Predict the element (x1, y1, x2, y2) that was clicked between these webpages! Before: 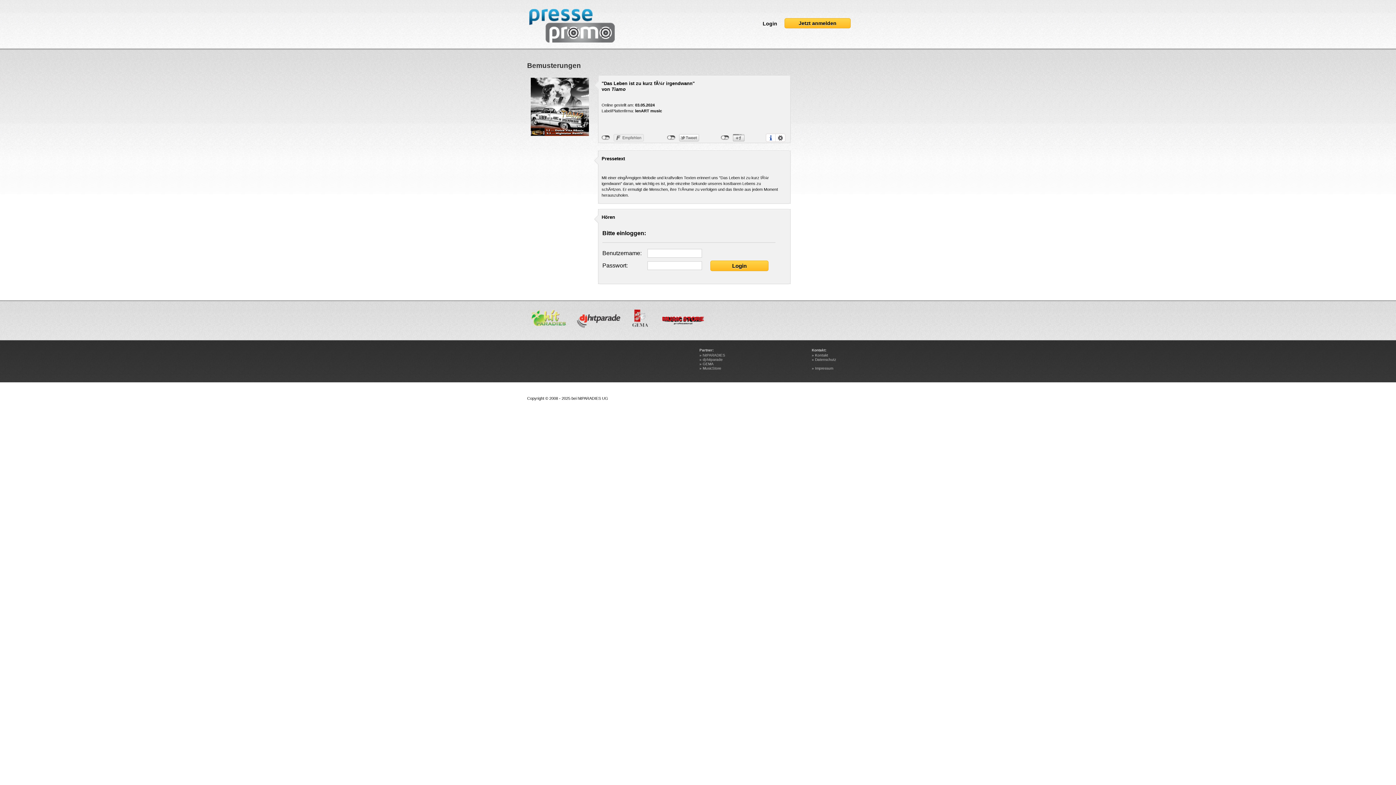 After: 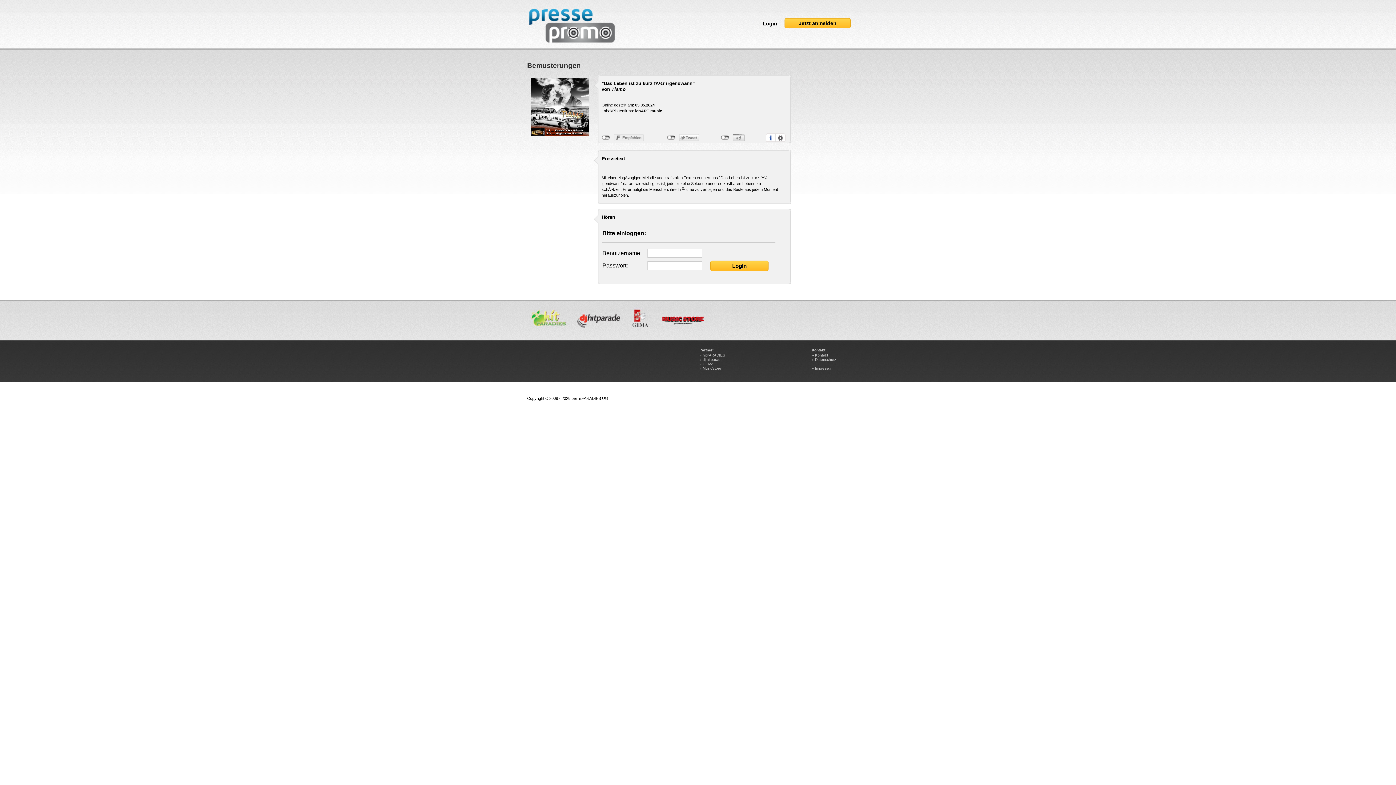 Action: bbox: (577, 396, 608, 400) label: hitPARADIES UG